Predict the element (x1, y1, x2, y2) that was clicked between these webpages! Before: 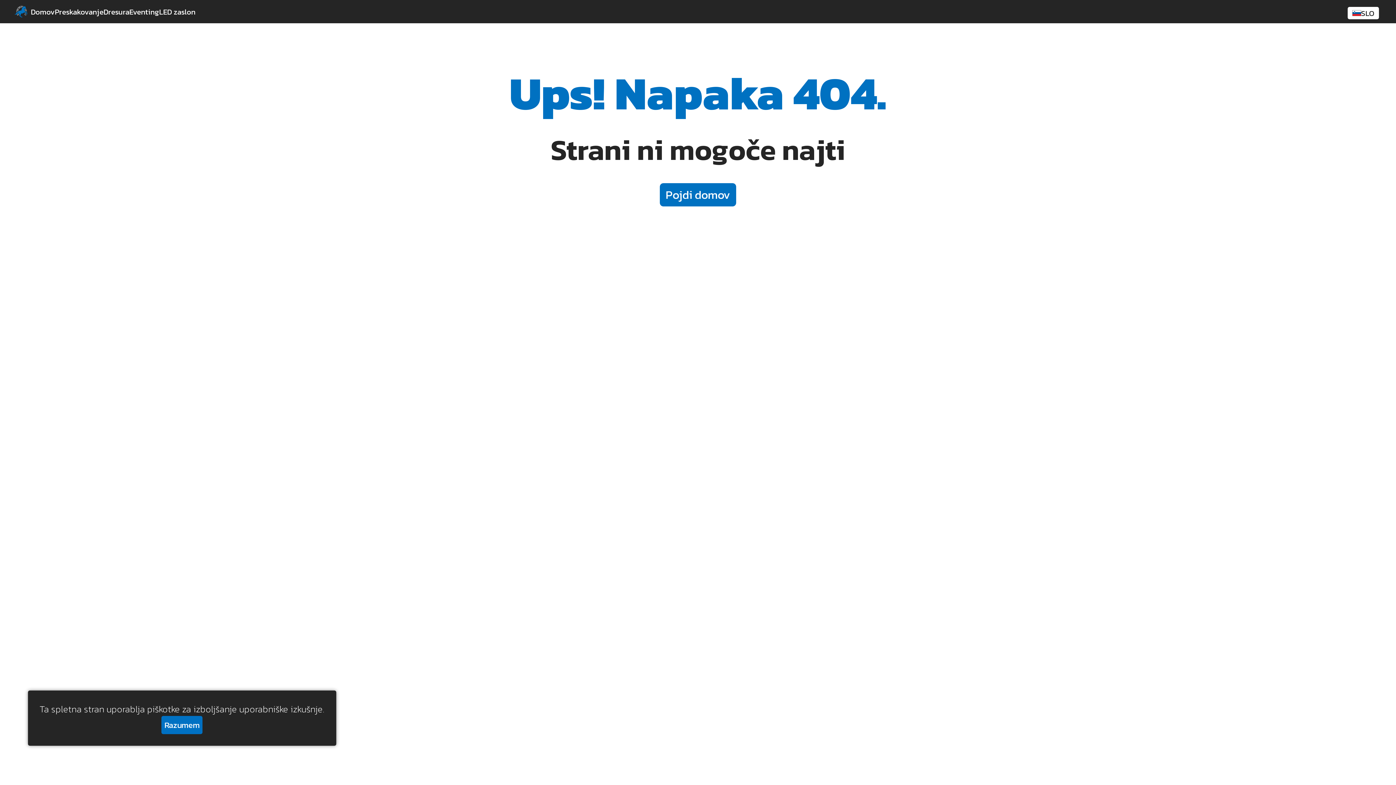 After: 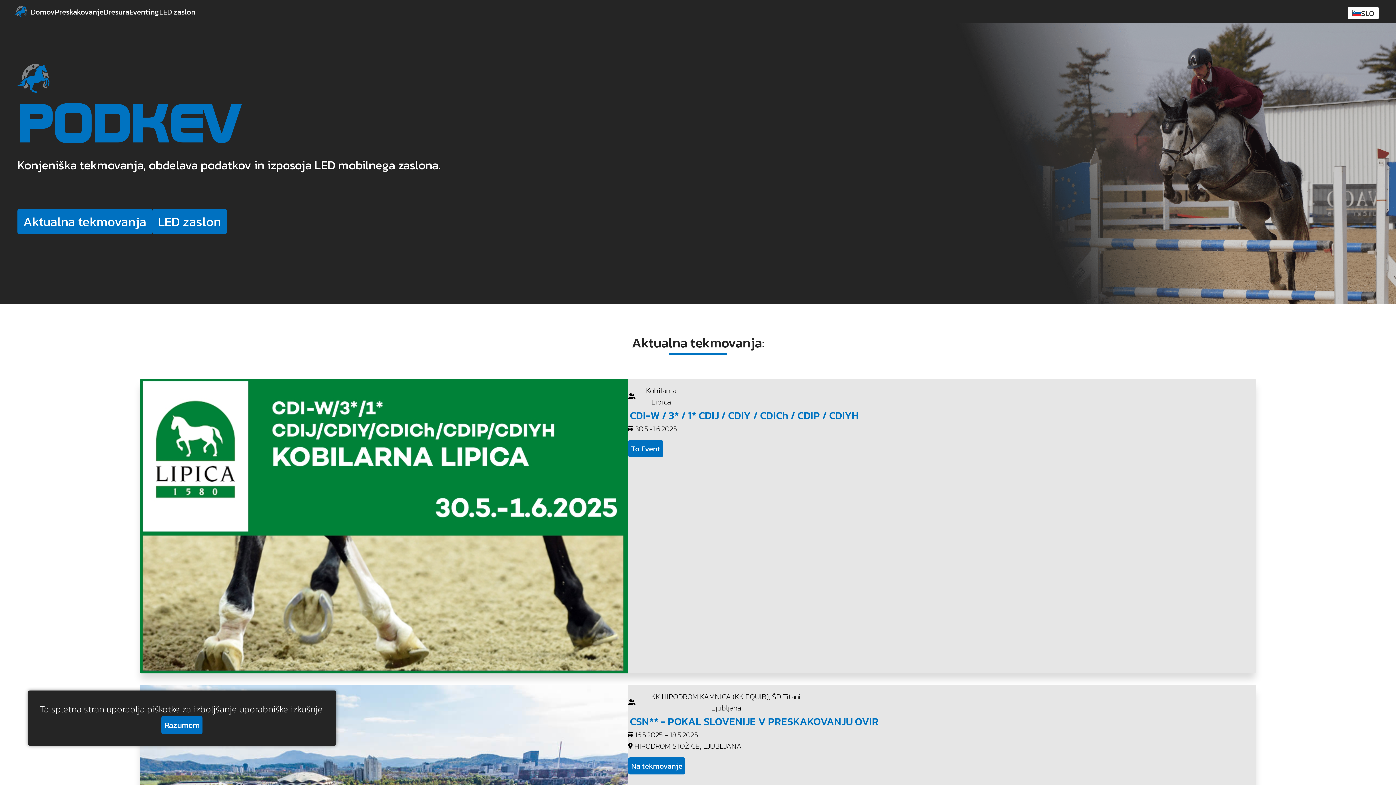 Action: bbox: (660, 183, 736, 206) label: Pojdi domov